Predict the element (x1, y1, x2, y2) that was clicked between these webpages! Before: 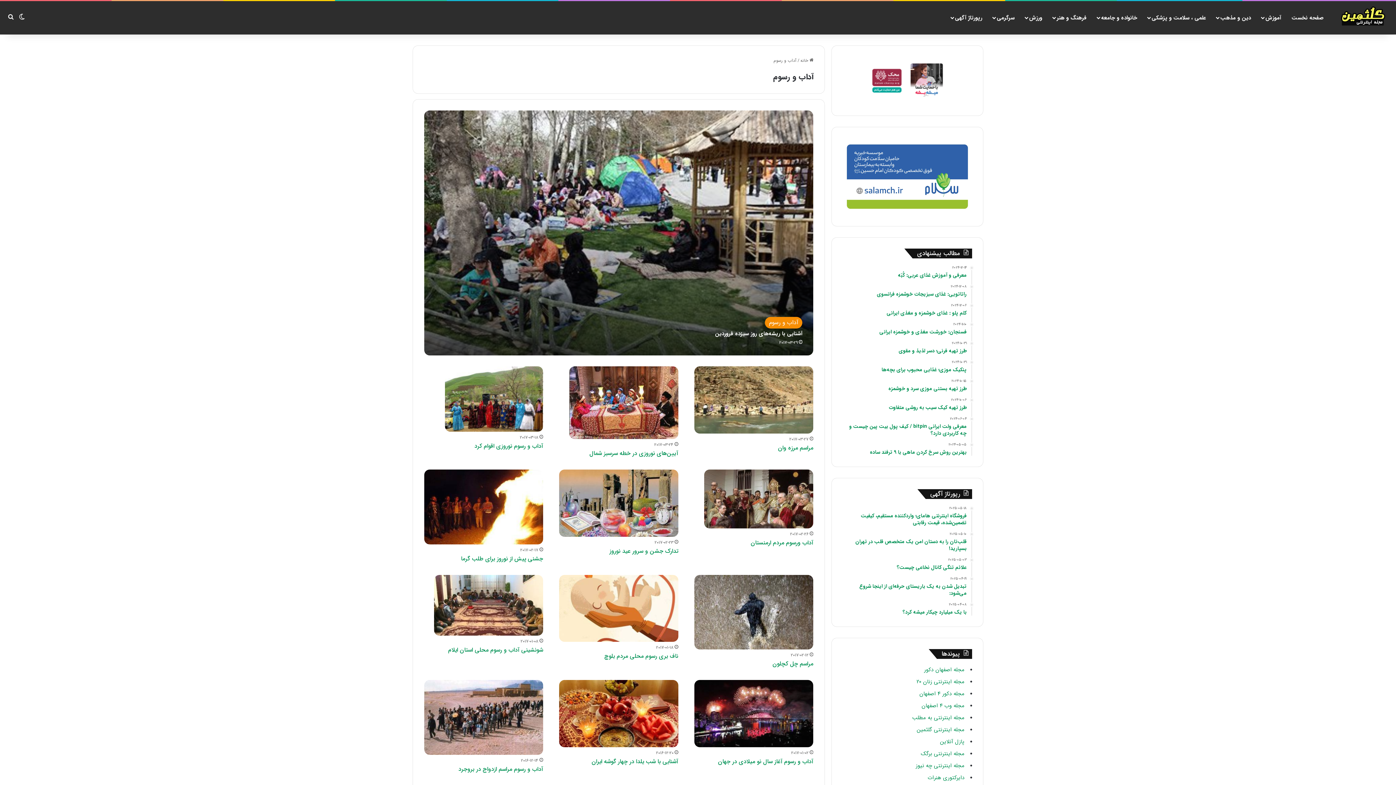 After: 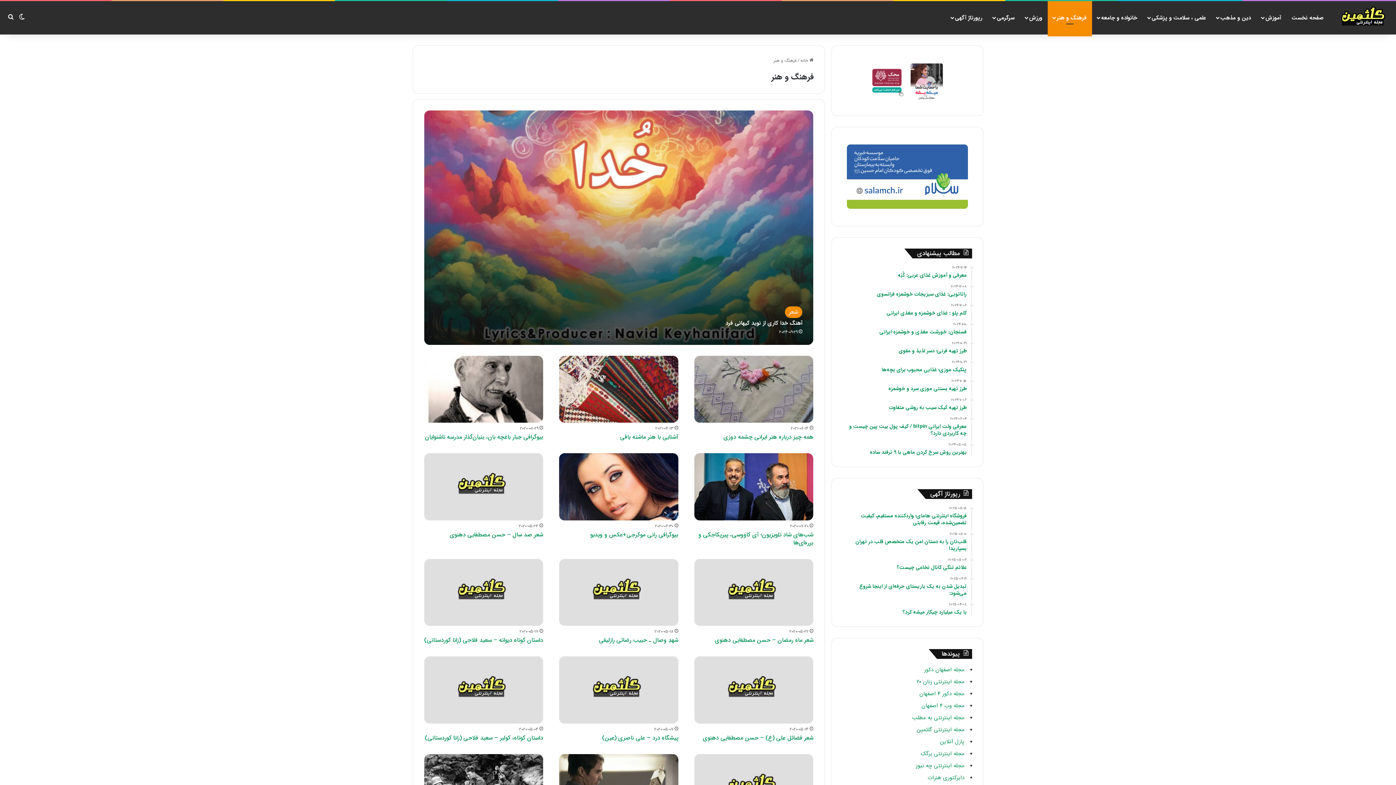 Action: label: فرهنگ و هنر bbox: (1048, 1, 1092, 34)